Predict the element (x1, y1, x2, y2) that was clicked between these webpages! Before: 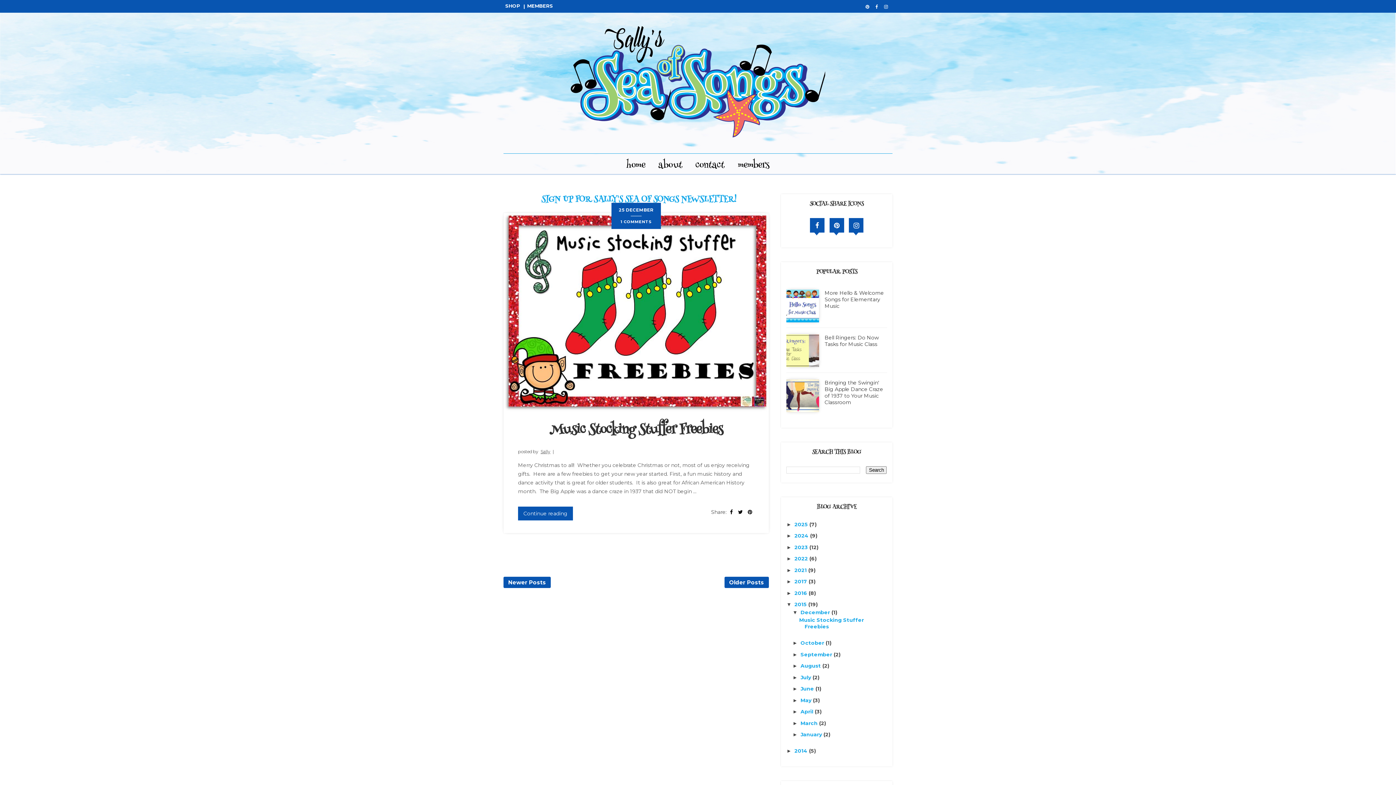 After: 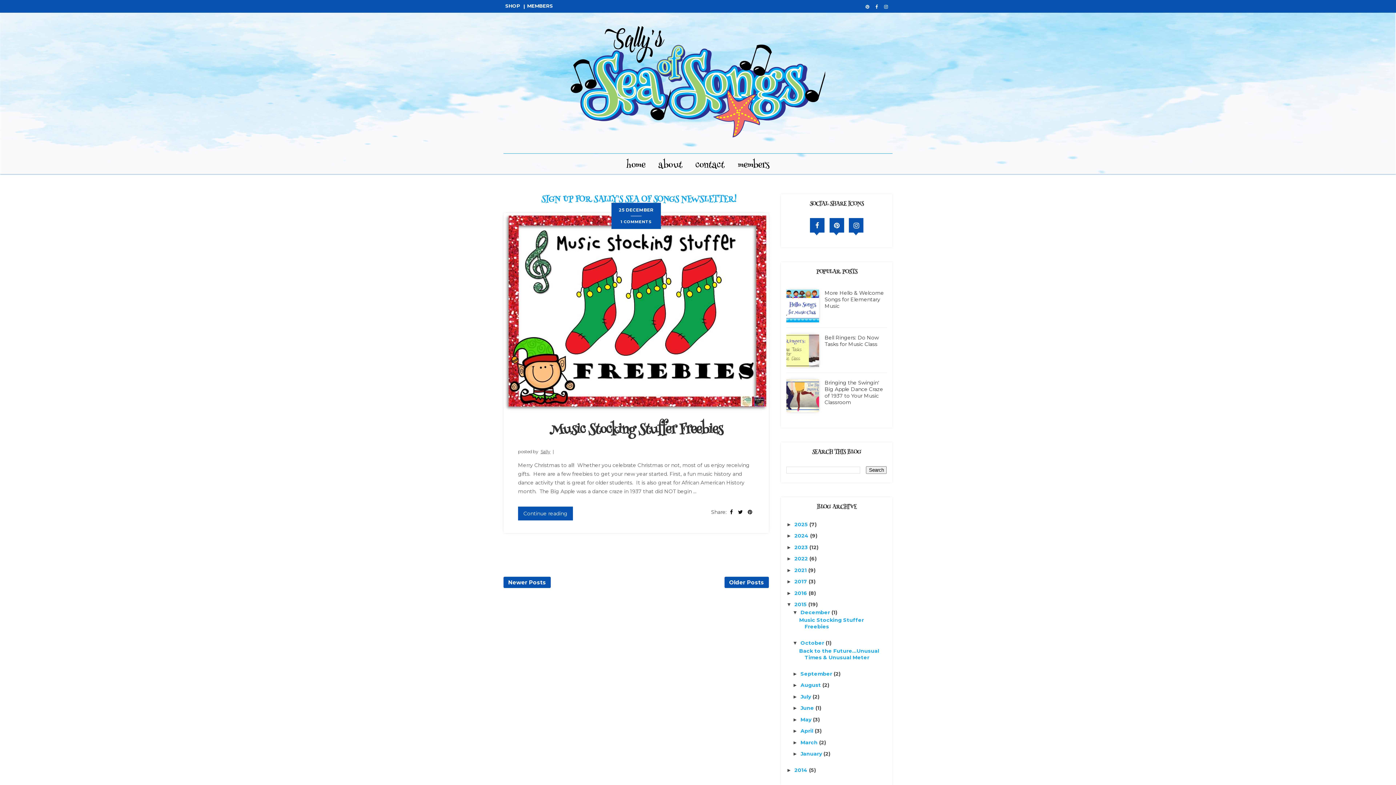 Action: bbox: (792, 640, 800, 646) label: ►  